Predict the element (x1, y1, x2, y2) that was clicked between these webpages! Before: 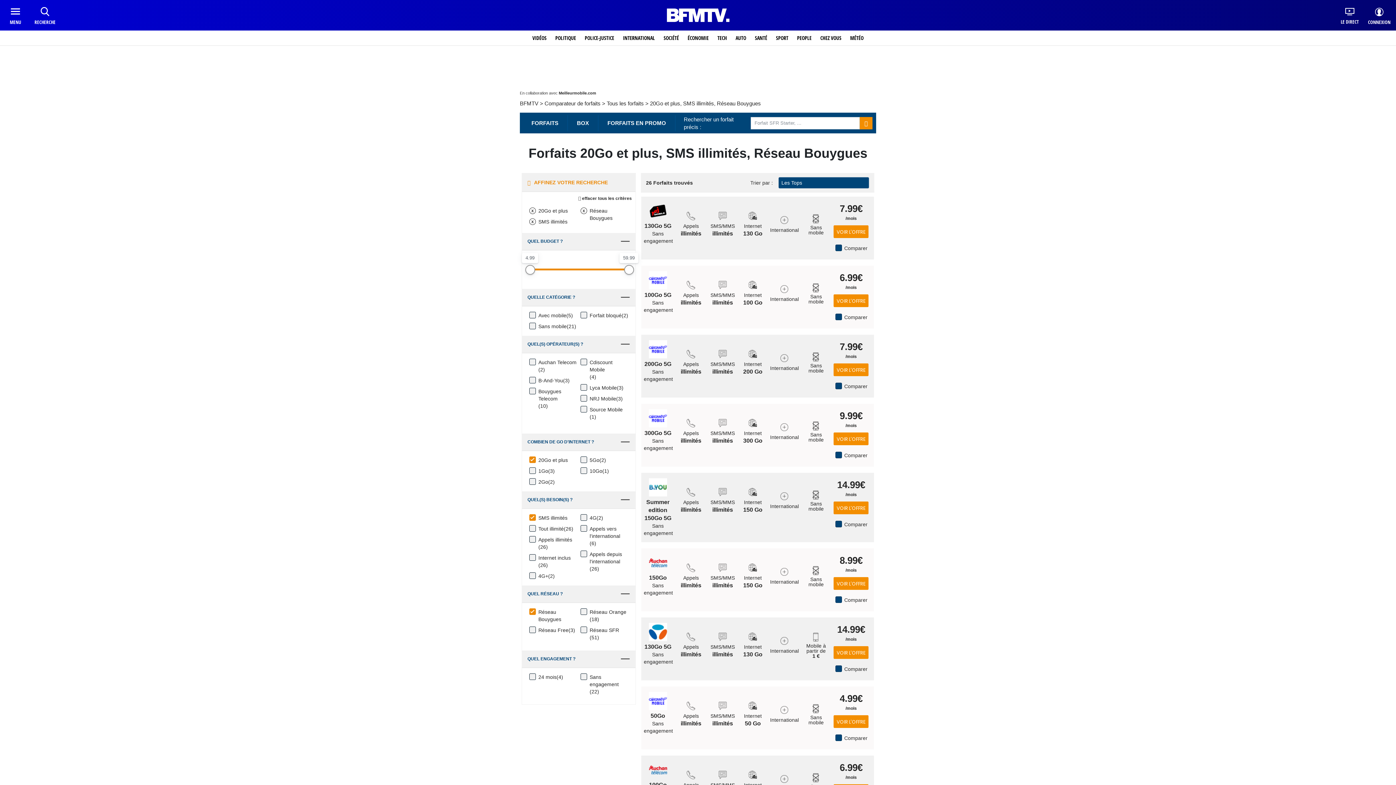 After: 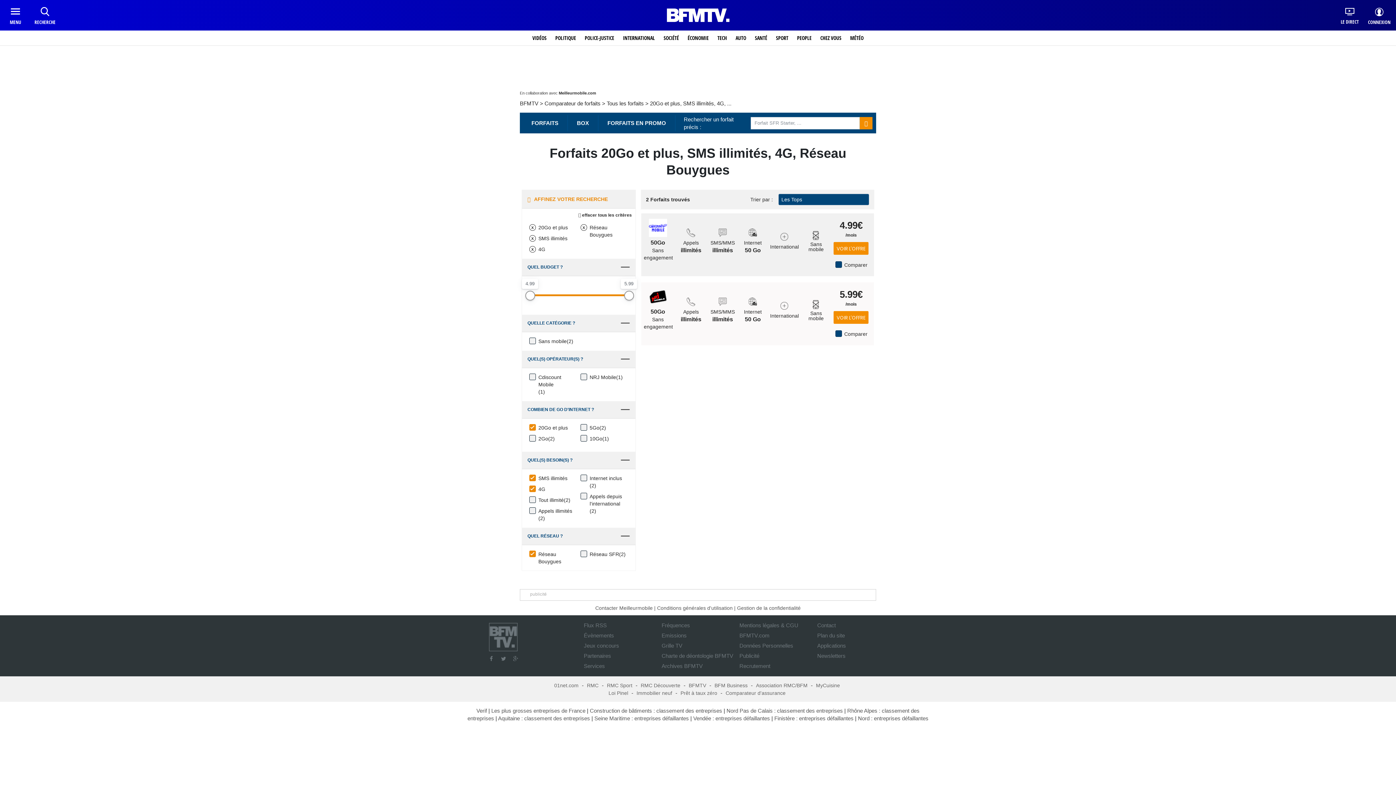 Action: label: 4G bbox: (589, 514, 596, 521)